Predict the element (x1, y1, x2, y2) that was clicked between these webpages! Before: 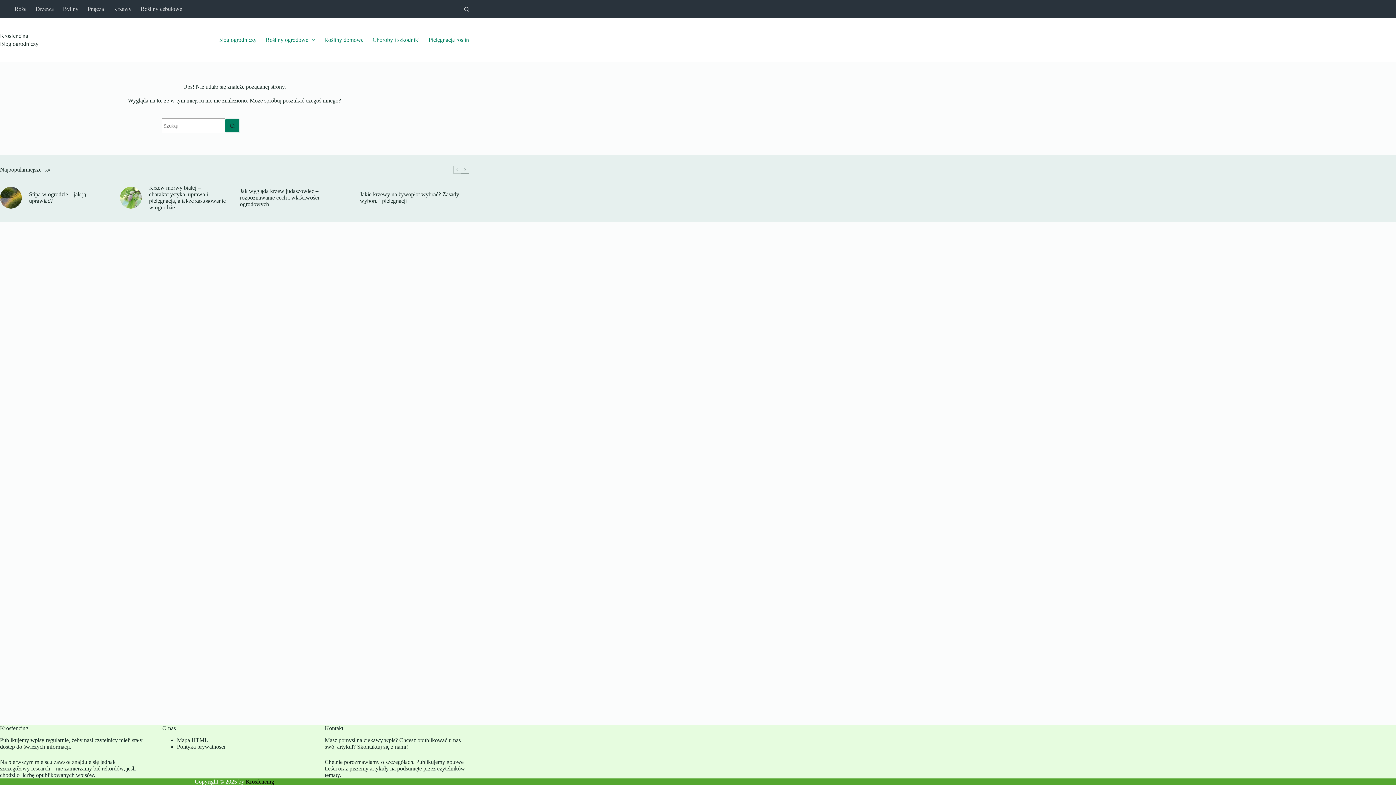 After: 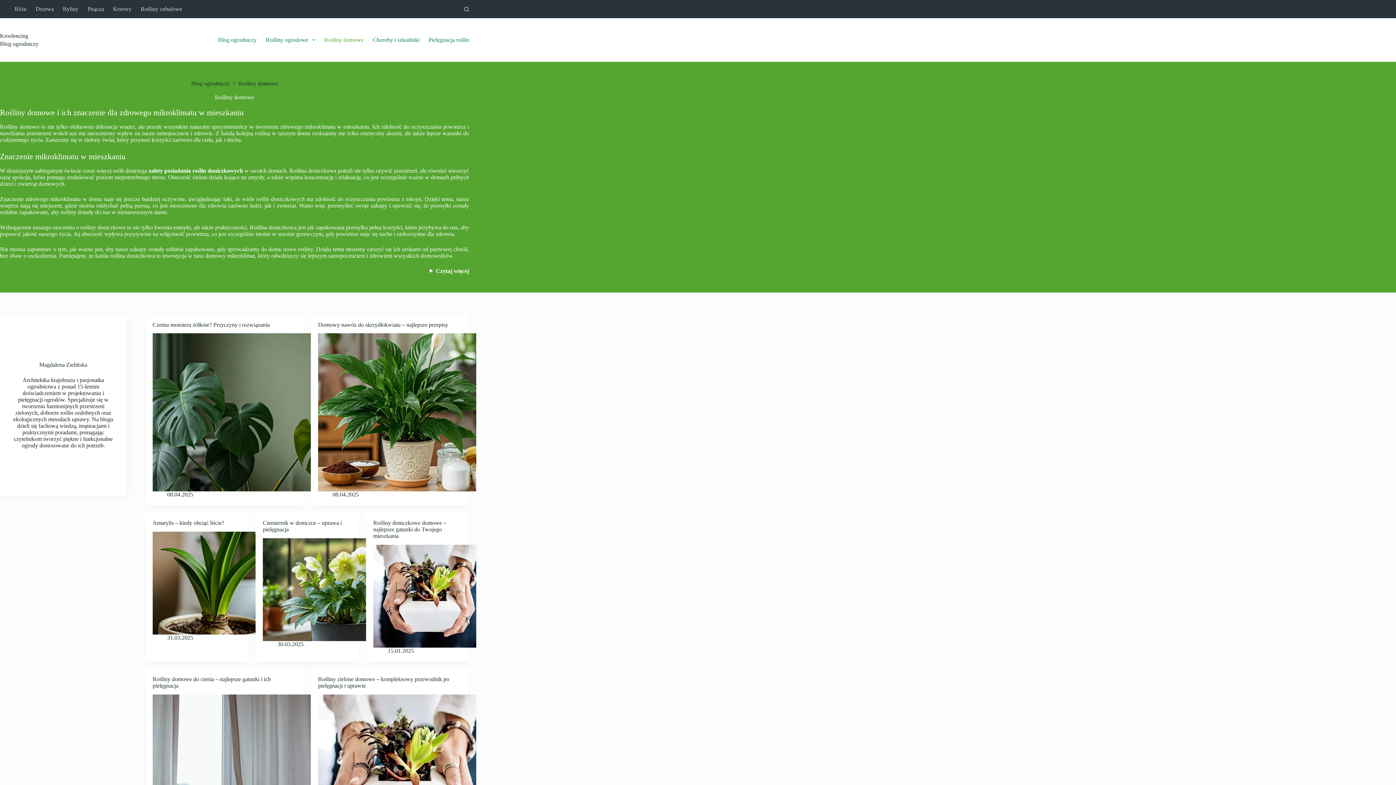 Action: label: Rośliny domowe bbox: (319, 18, 368, 61)